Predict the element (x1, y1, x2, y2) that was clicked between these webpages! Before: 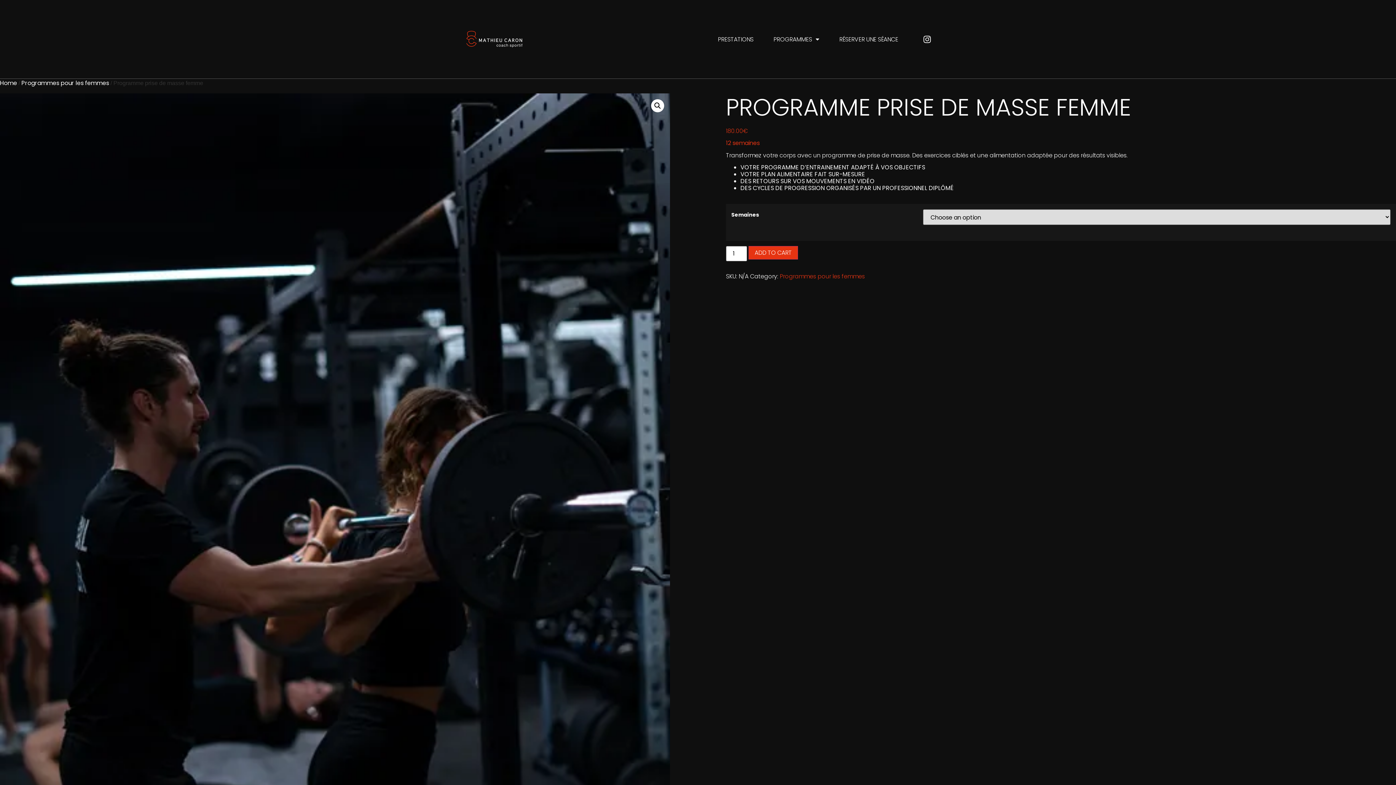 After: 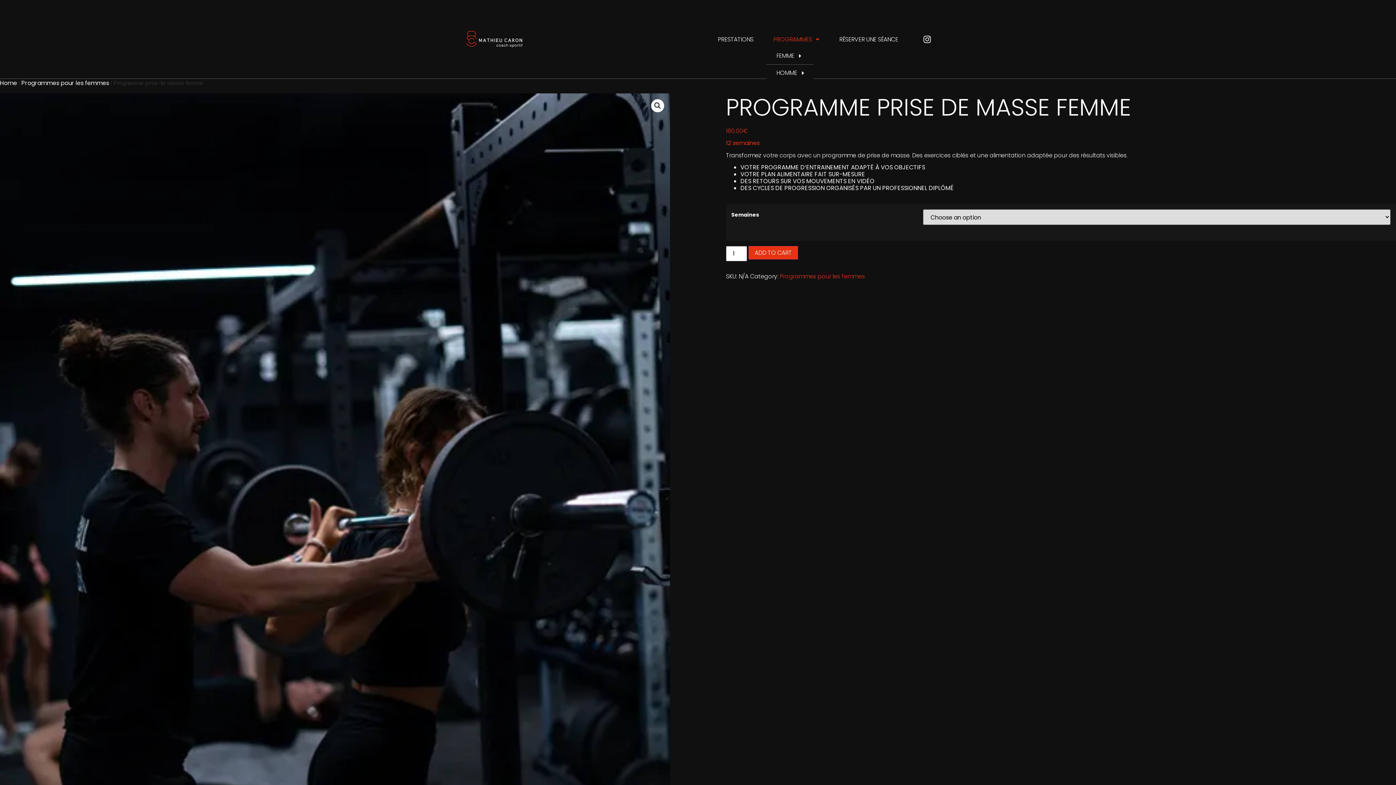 Action: label: PROGRAMMES bbox: (766, 31, 826, 47)